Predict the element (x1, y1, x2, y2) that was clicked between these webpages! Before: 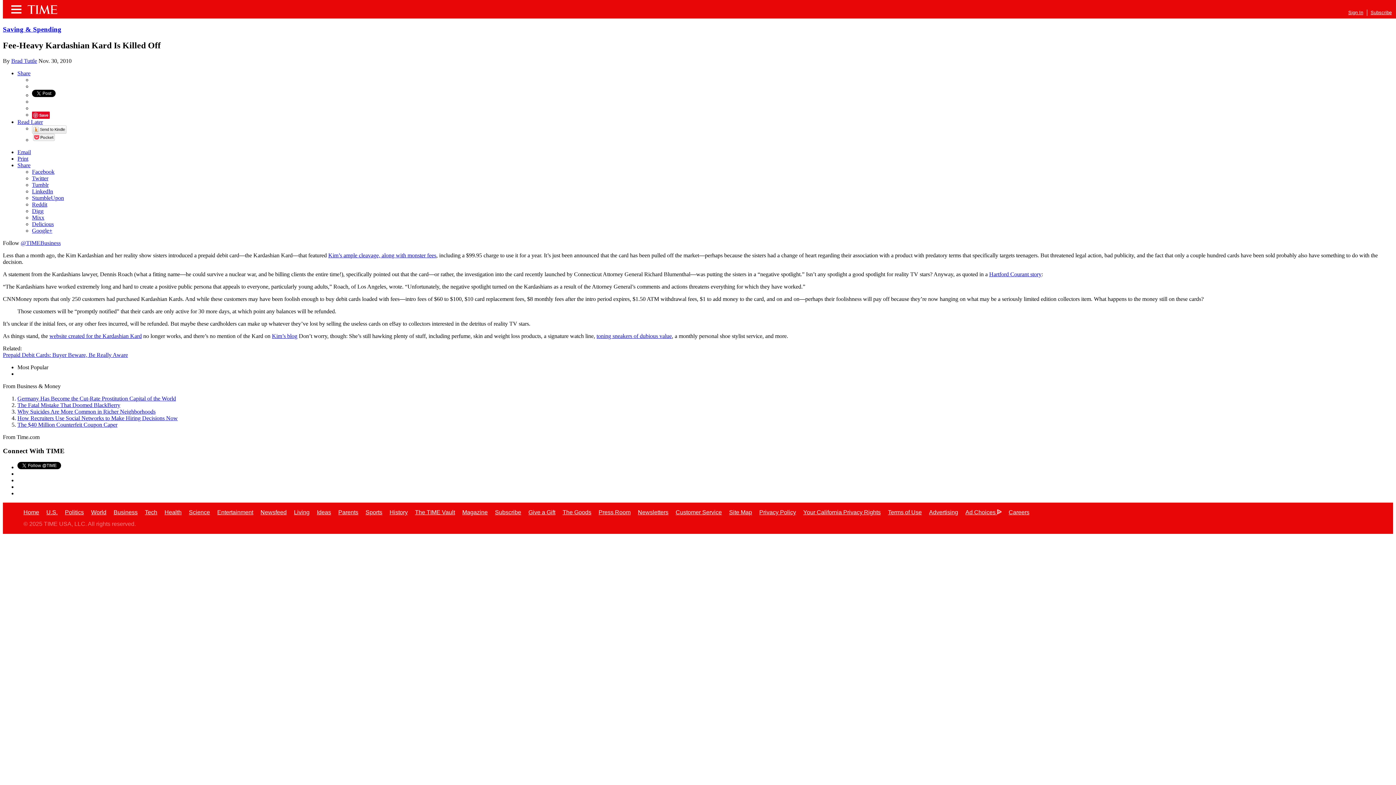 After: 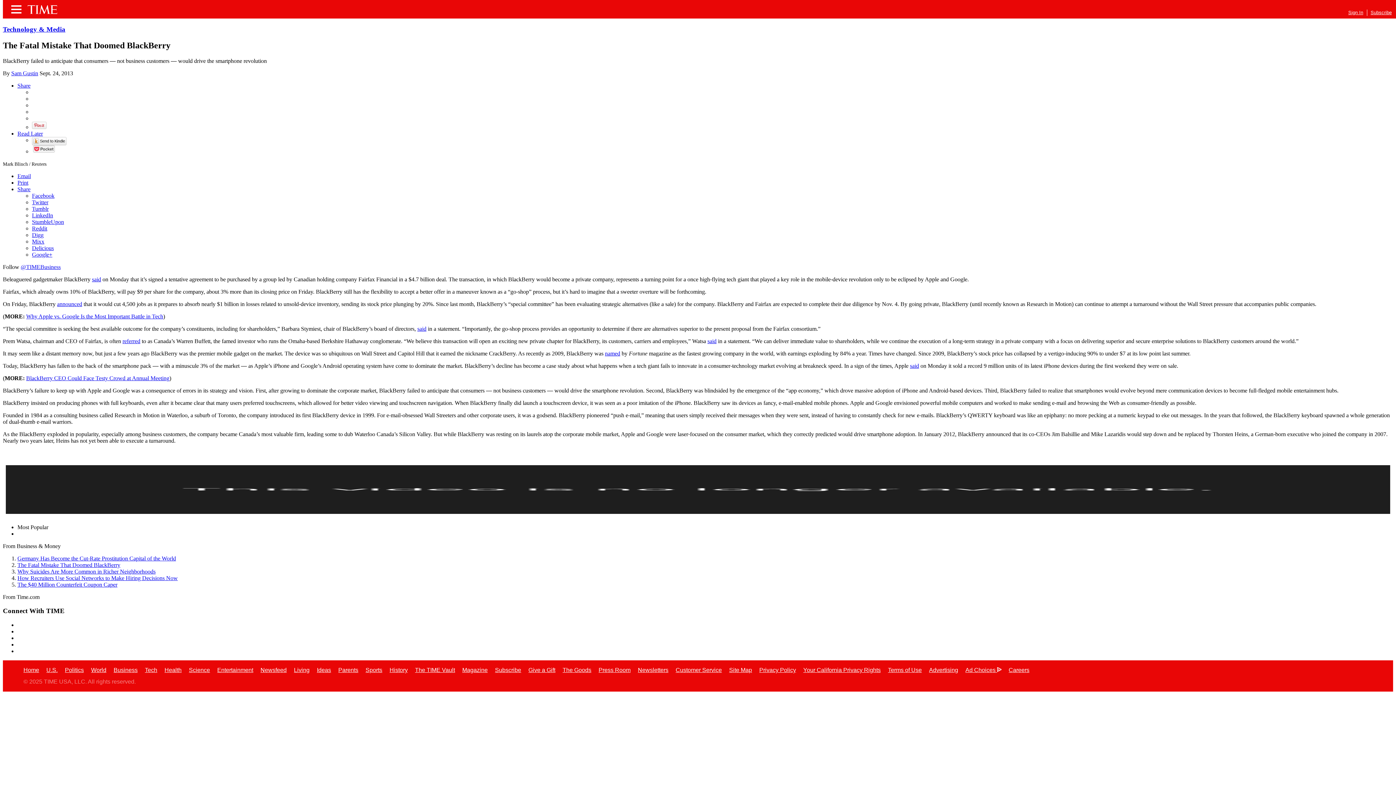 Action: bbox: (17, 403, 120, 409) label: The Fatal Mistake That Doomed BlackBerry